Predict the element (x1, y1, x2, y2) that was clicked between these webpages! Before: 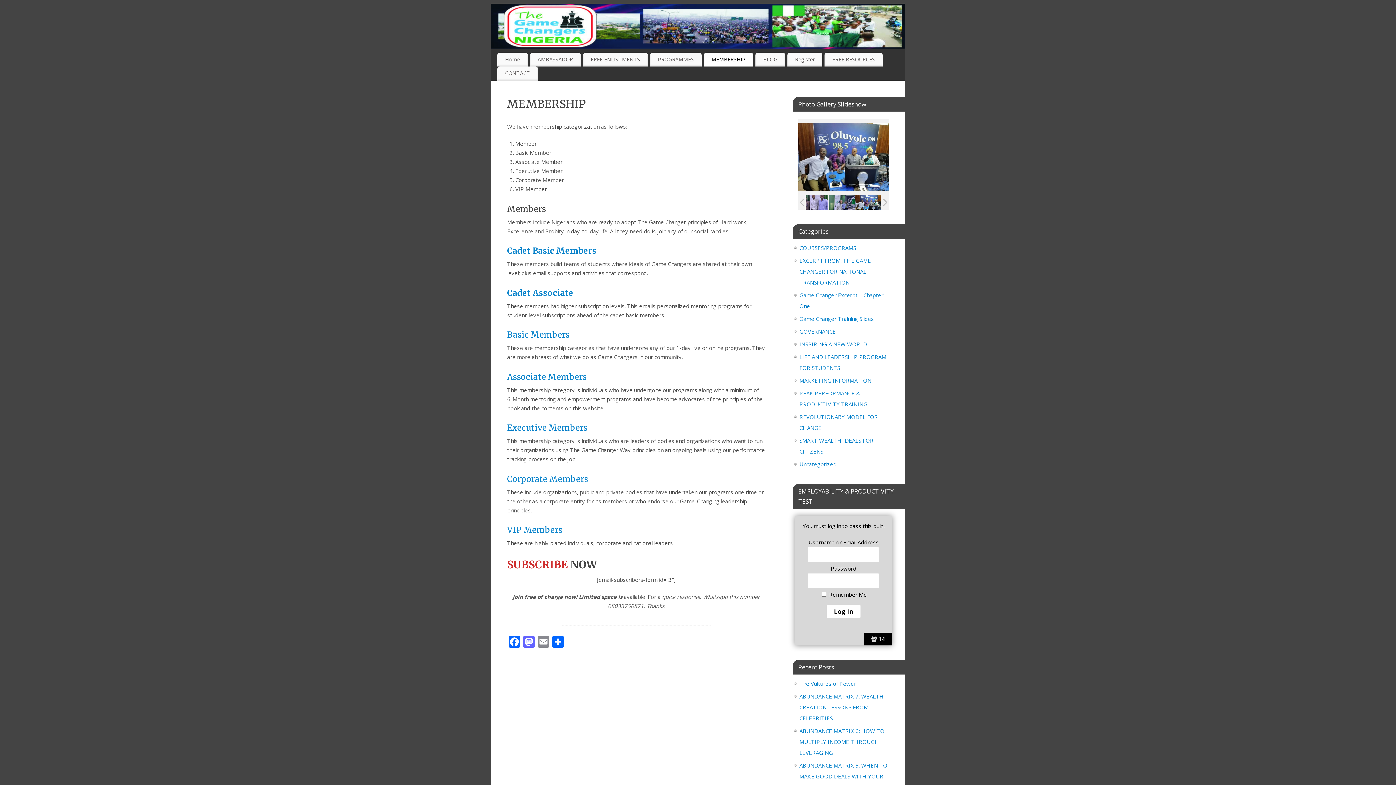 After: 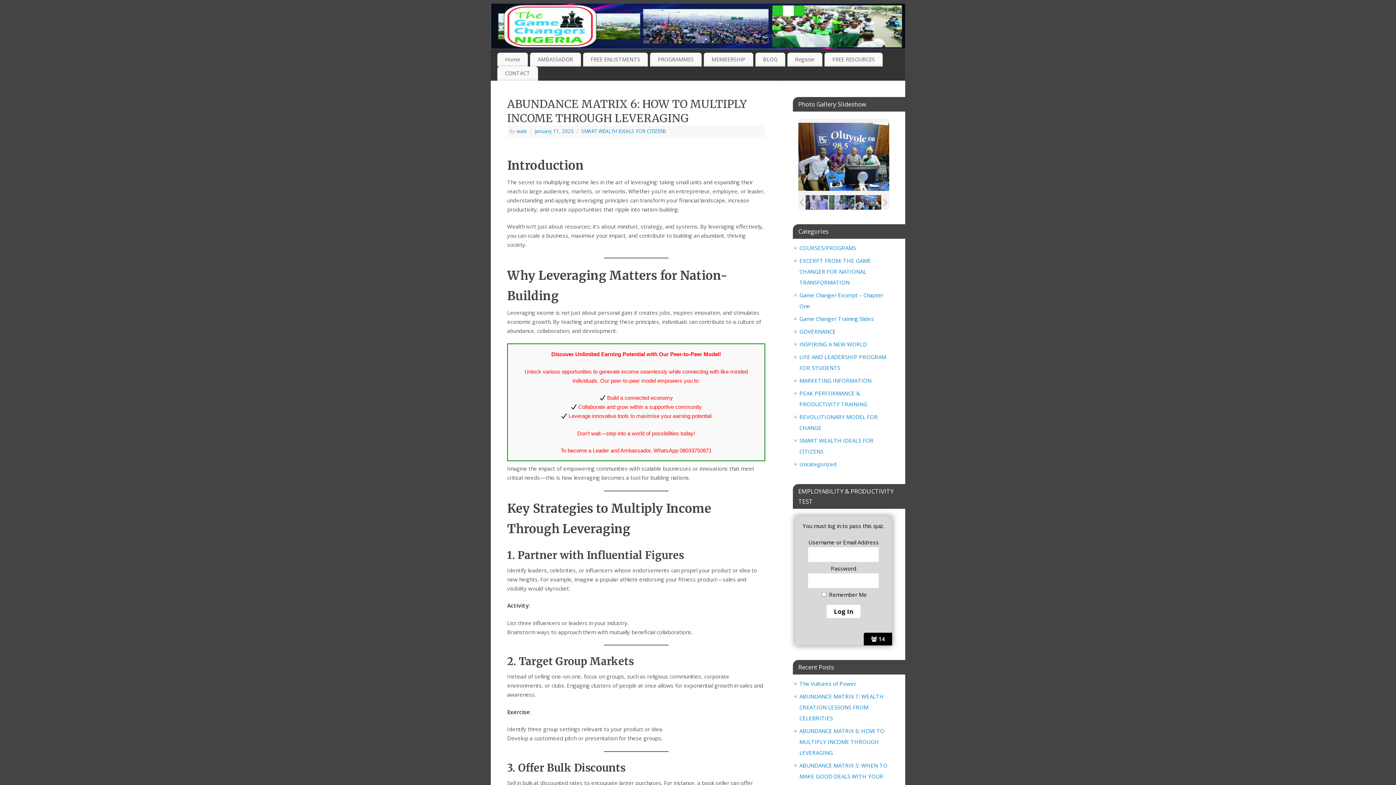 Action: label: ABUNDANCE MATRIX 6: HOW TO MULTIPLY INCOME THROUGH LEVERAGING bbox: (799, 727, 884, 756)